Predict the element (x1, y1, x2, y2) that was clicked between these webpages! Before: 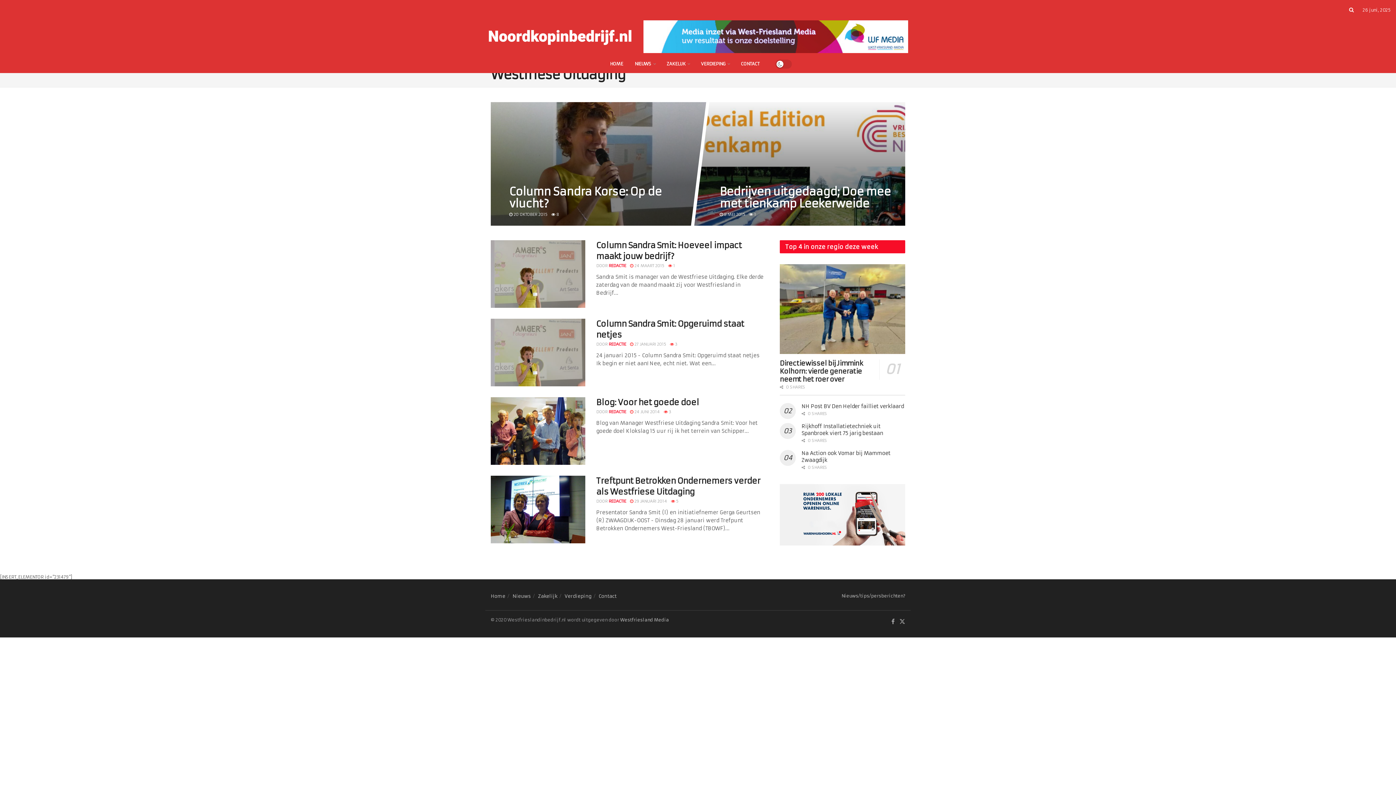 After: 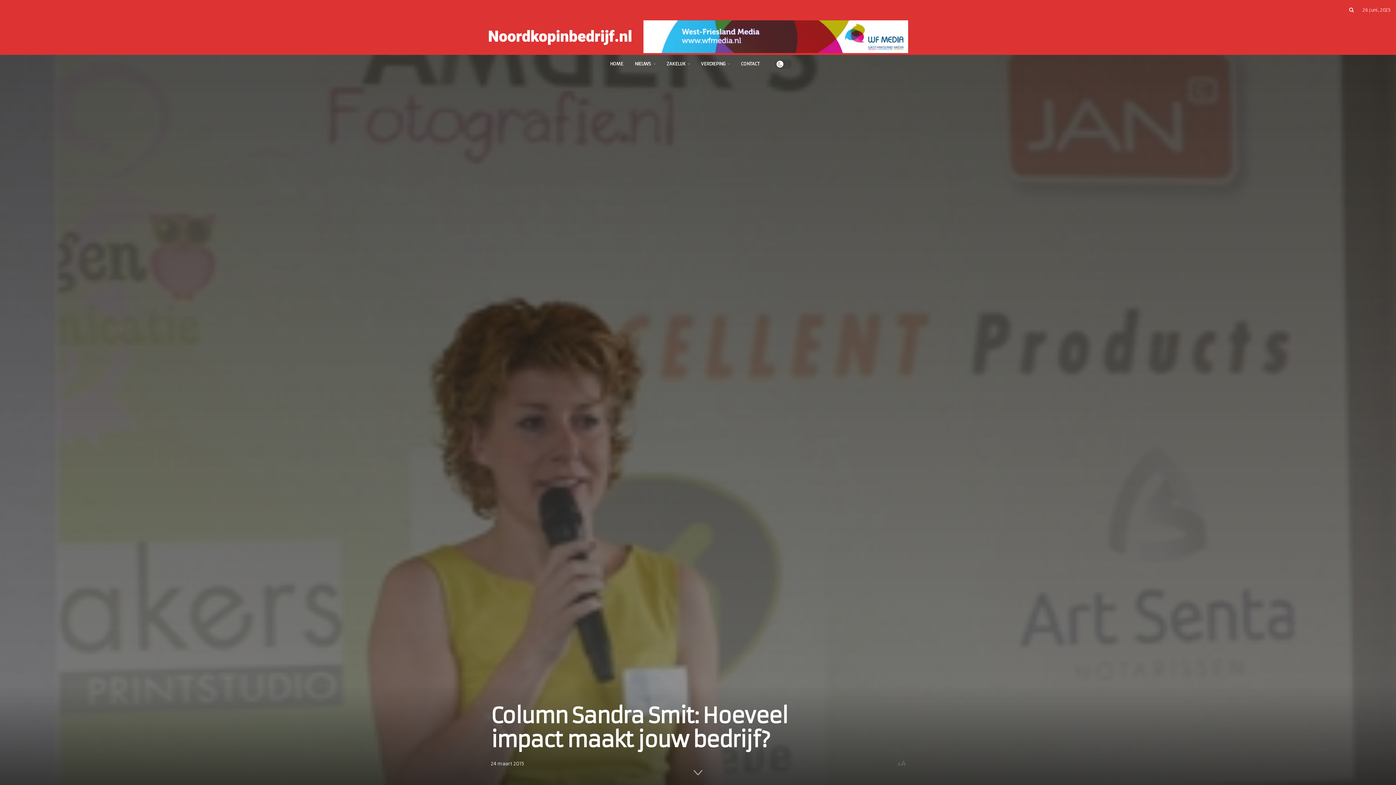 Action: label:  24 MAART 2015 bbox: (630, 263, 664, 268)